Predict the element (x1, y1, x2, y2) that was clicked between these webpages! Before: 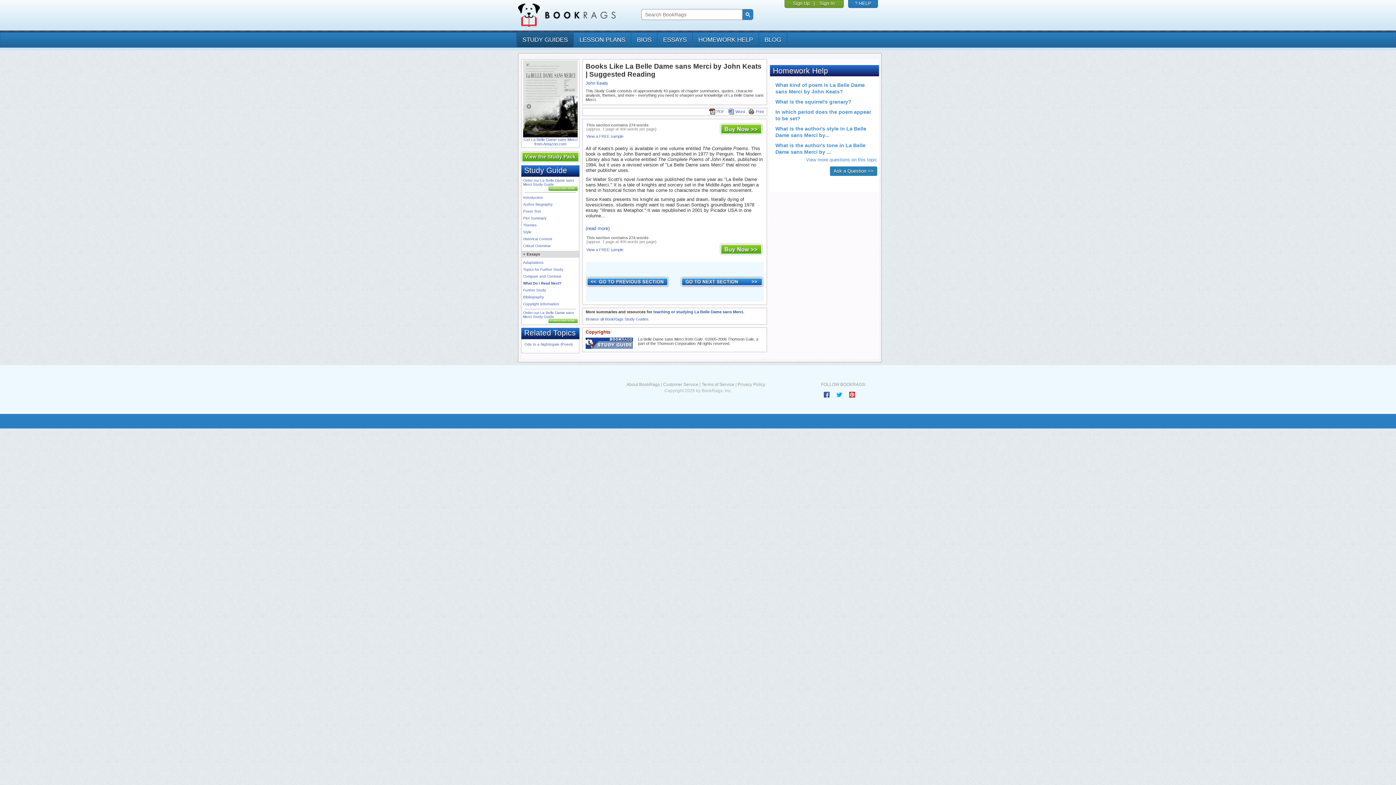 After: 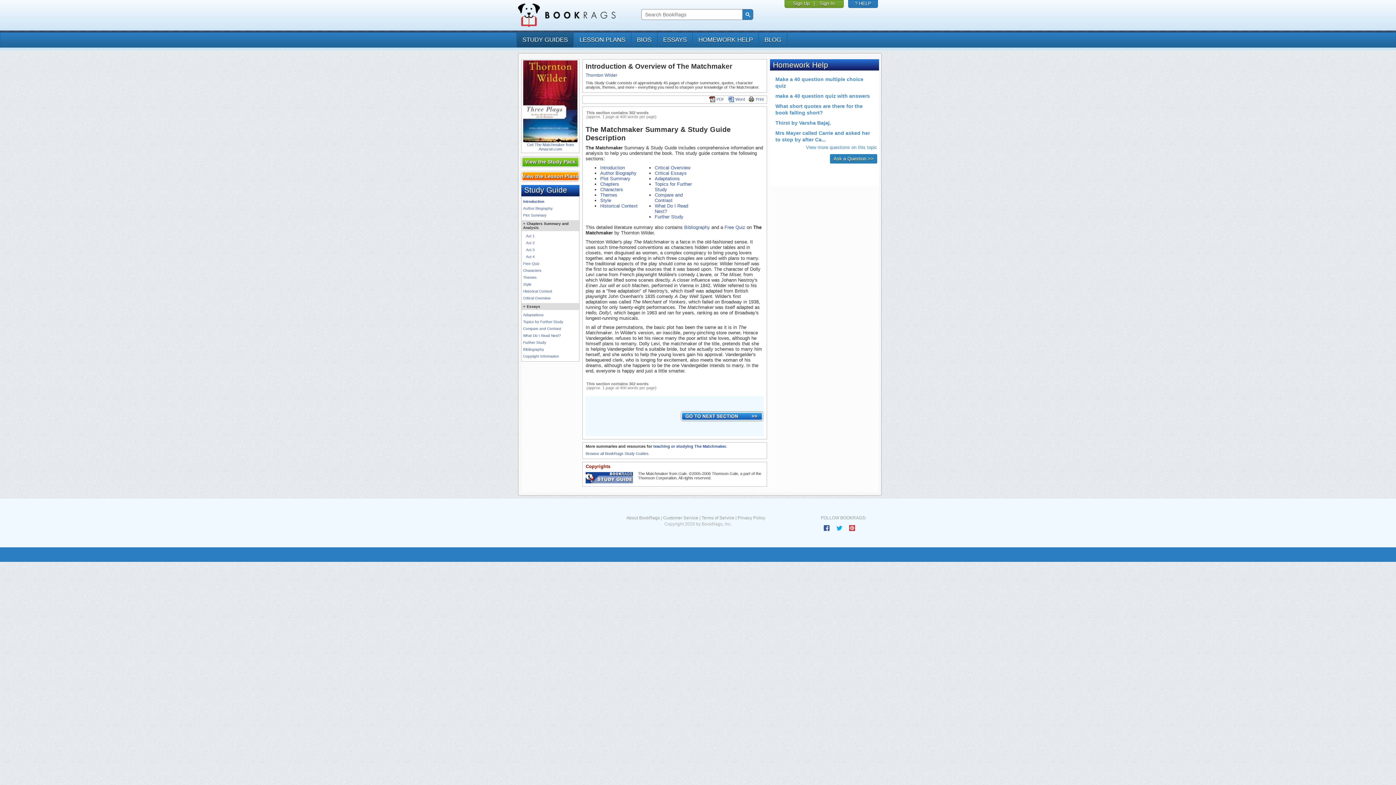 Action: bbox: (586, 247, 623, 252) label: View a FREE sample